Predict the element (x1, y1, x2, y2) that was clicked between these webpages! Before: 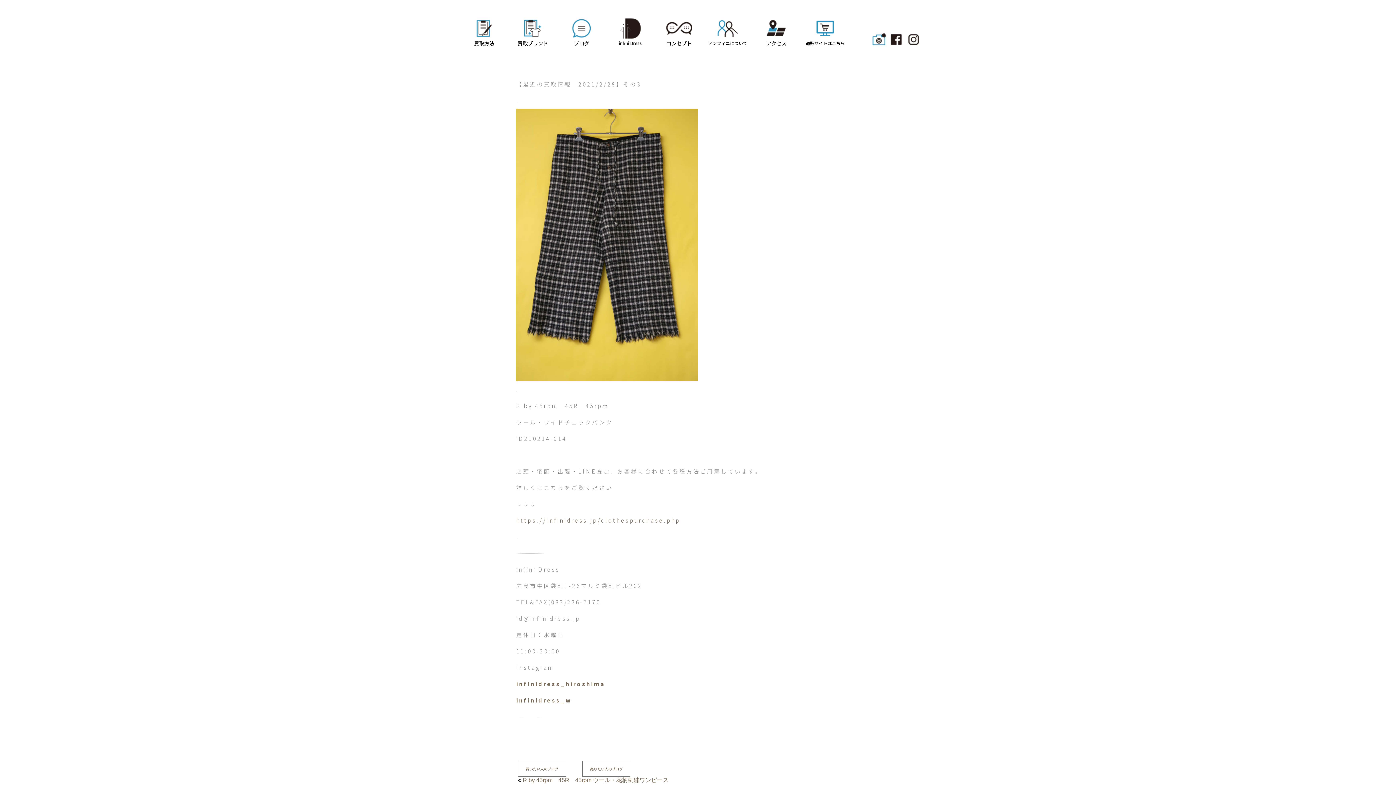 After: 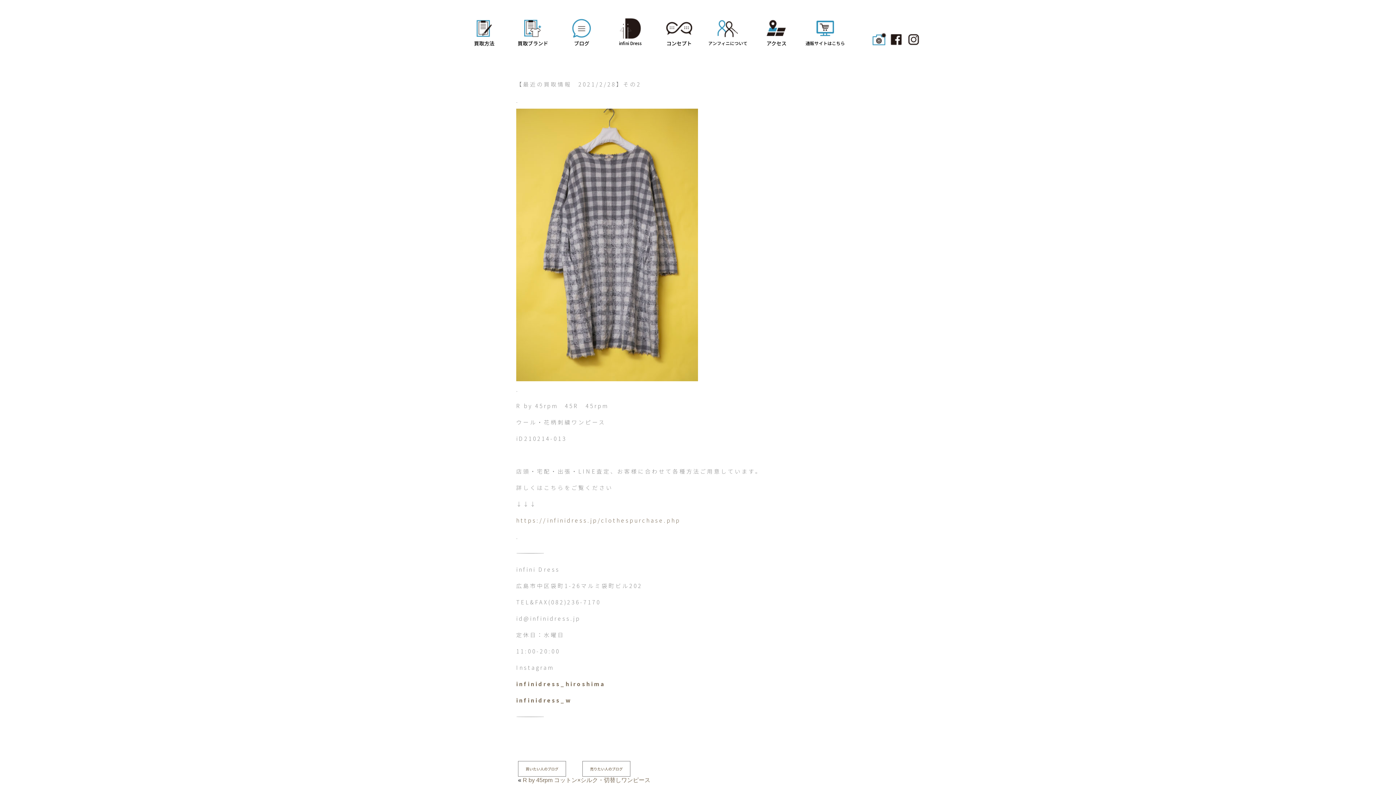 Action: bbox: (522, 777, 668, 783) label: R by 45rpm　45R　45rpm ウール・花柄刺繍ワンピース